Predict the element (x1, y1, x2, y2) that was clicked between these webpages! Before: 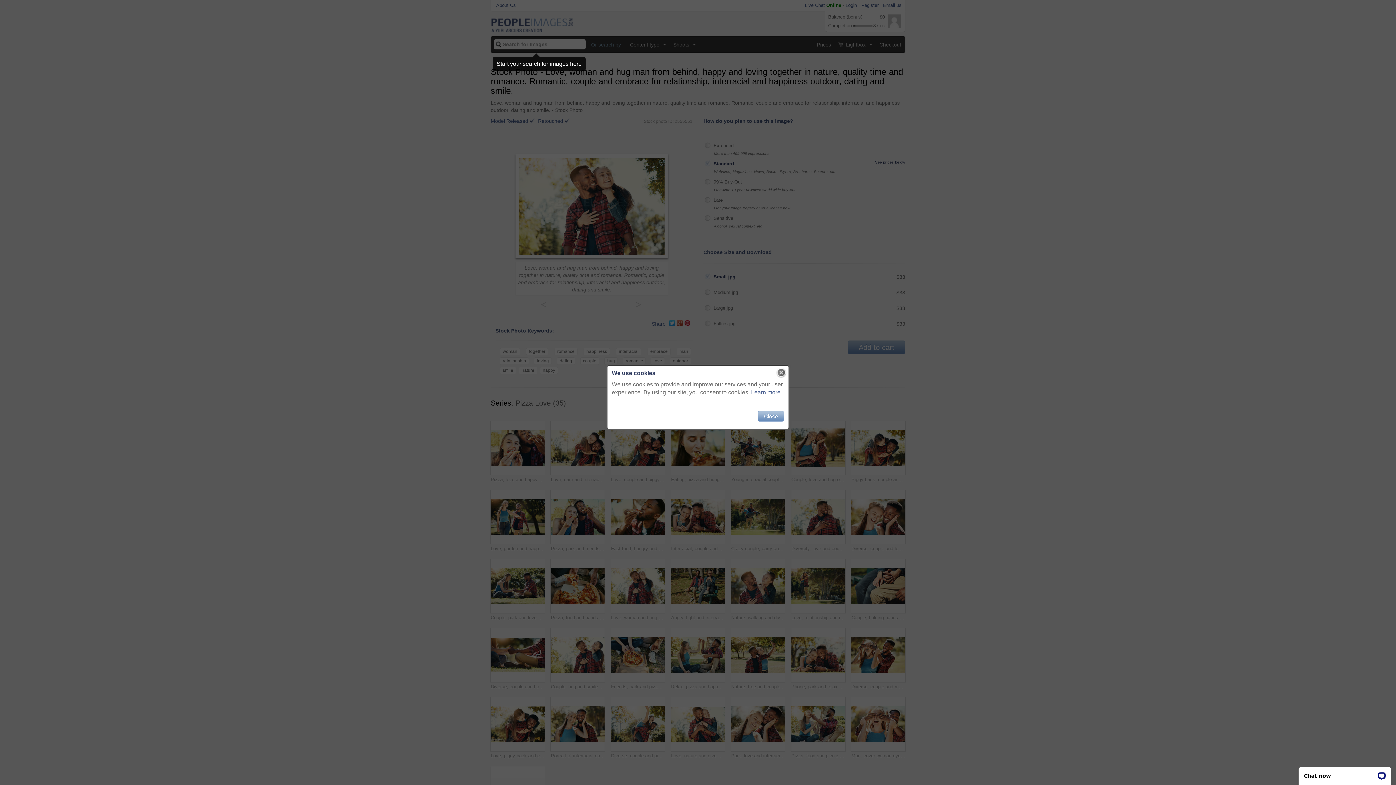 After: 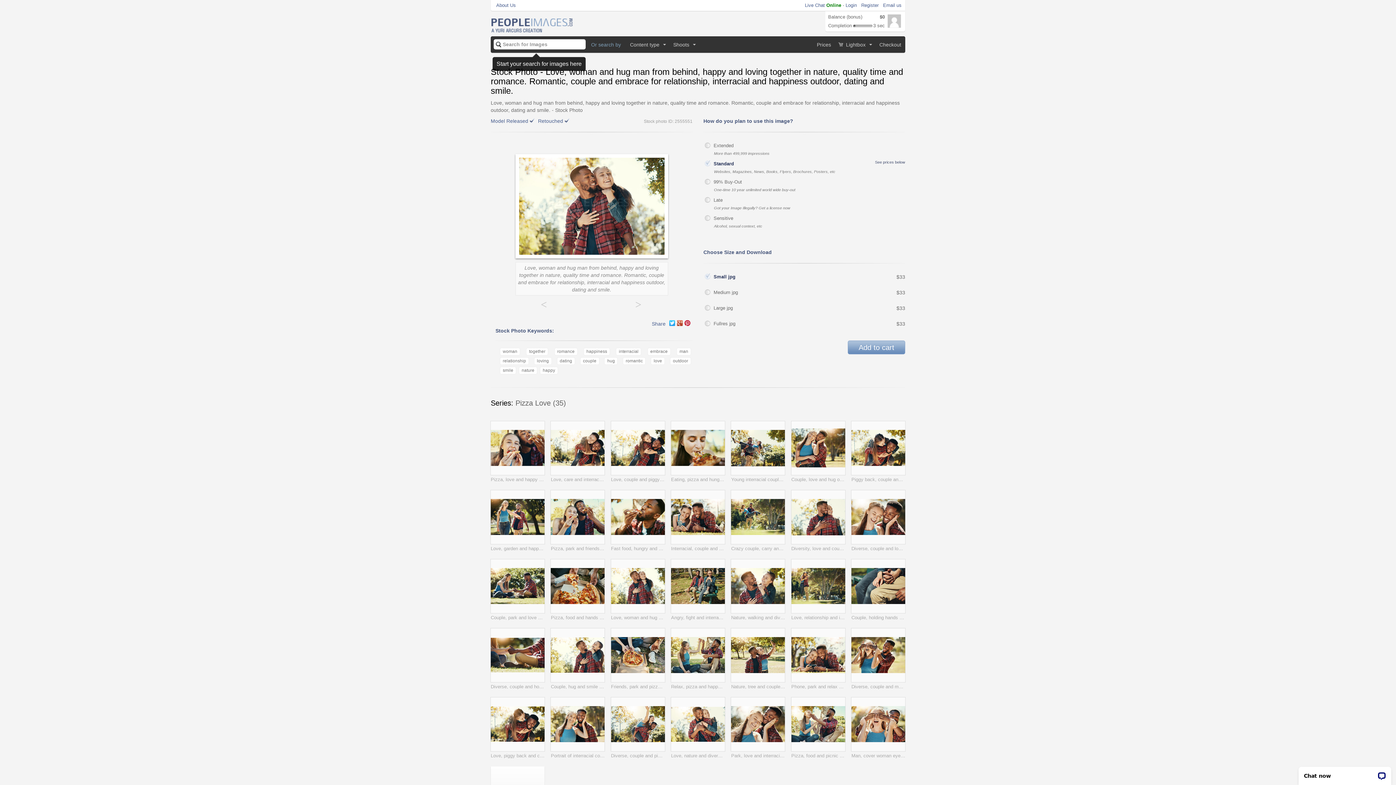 Action: label: Close bbox: (757, 411, 784, 421)